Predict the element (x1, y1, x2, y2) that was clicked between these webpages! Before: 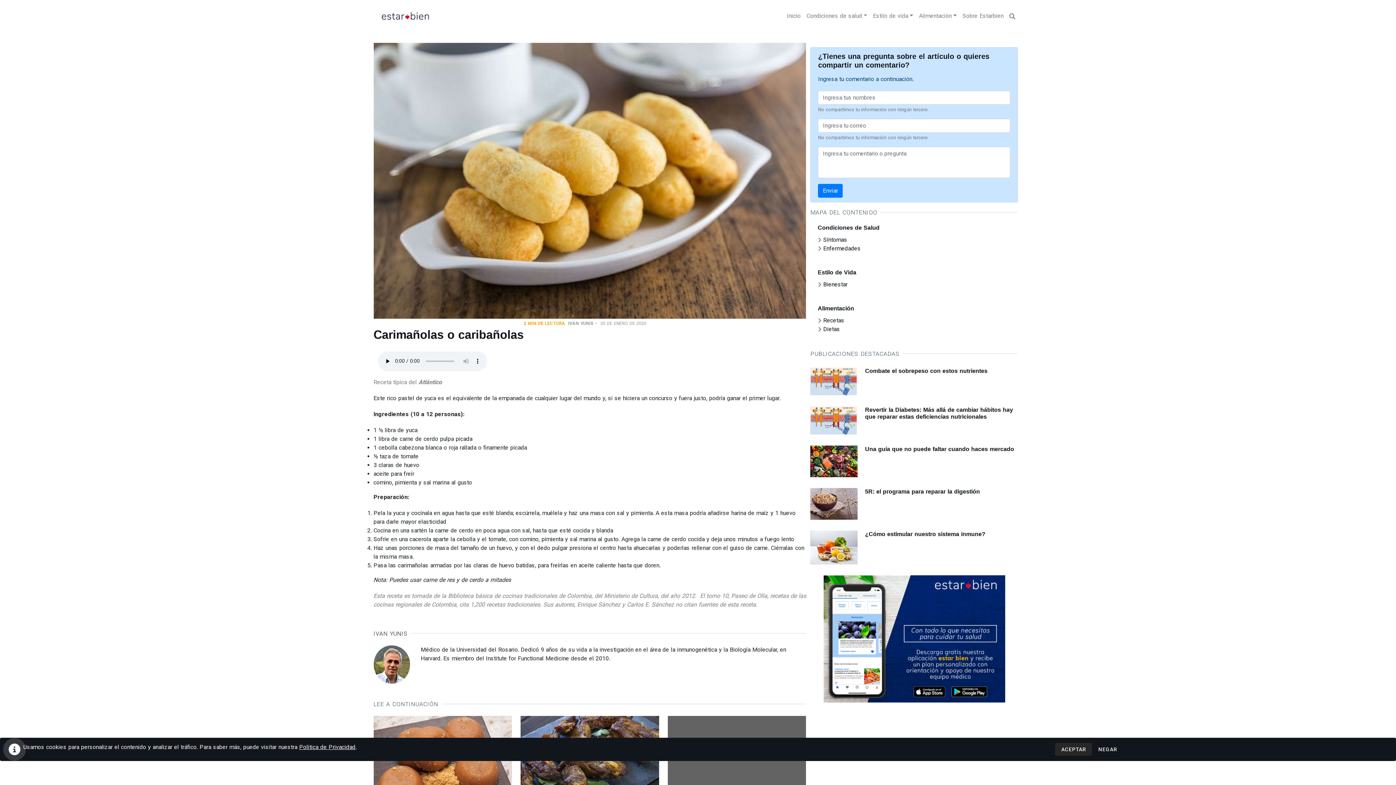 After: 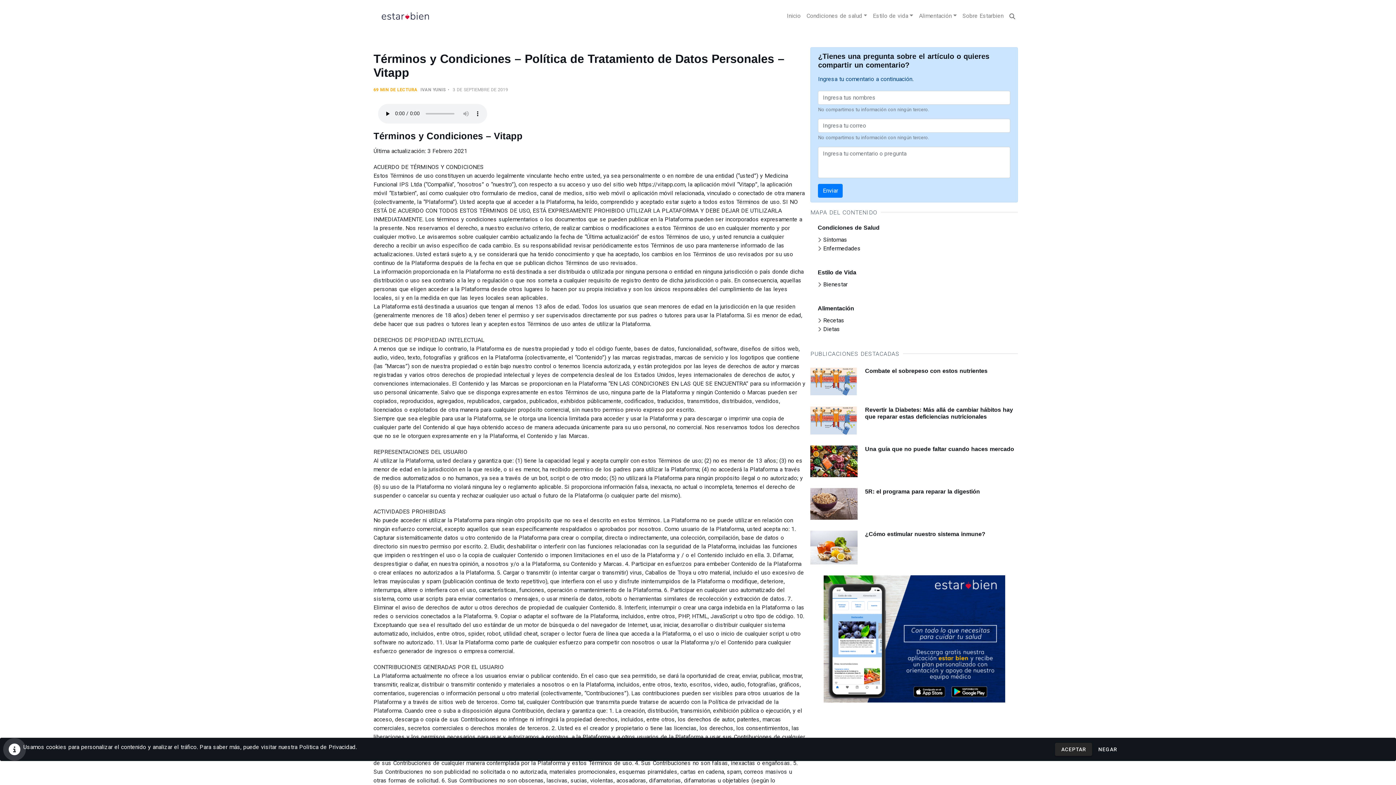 Action: bbox: (299, 744, 355, 750) label: Politica de Privacidad